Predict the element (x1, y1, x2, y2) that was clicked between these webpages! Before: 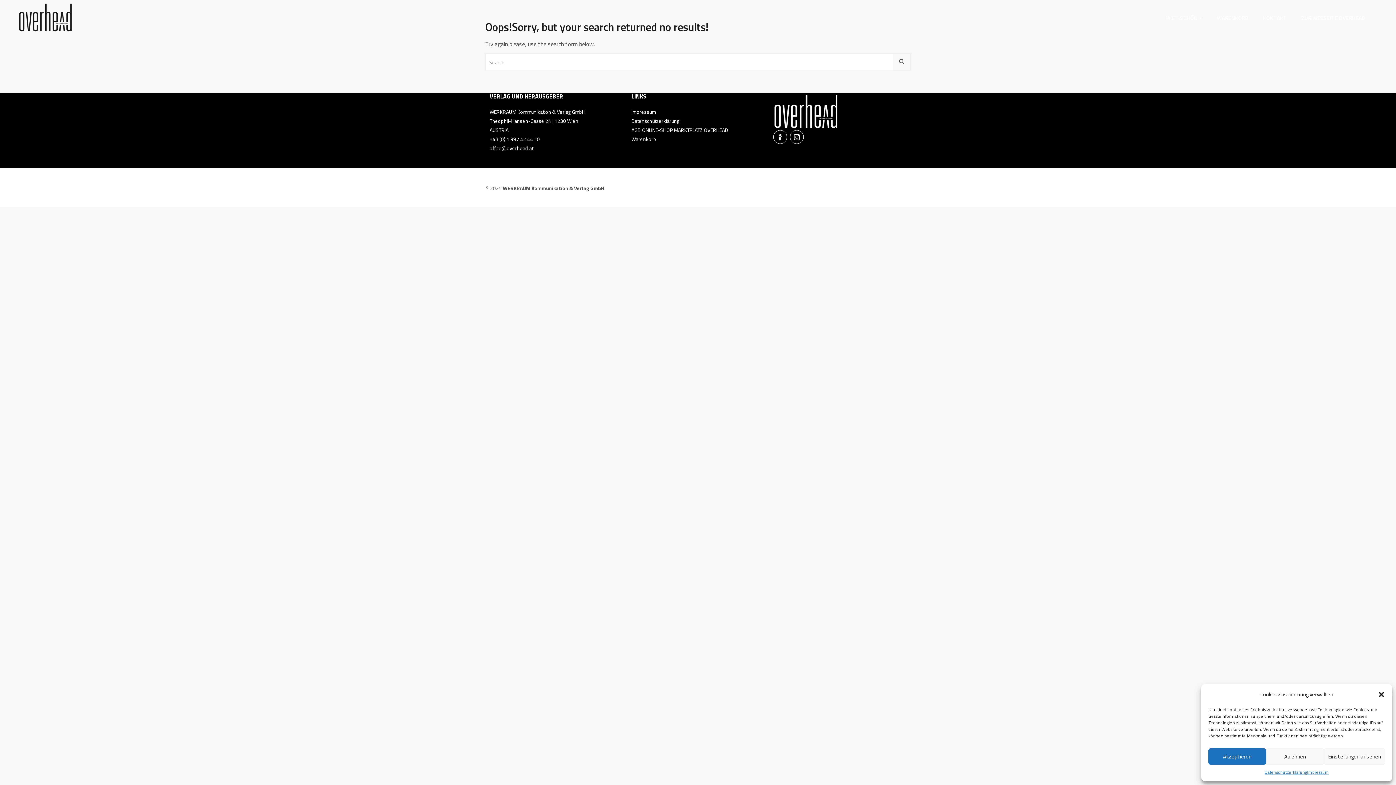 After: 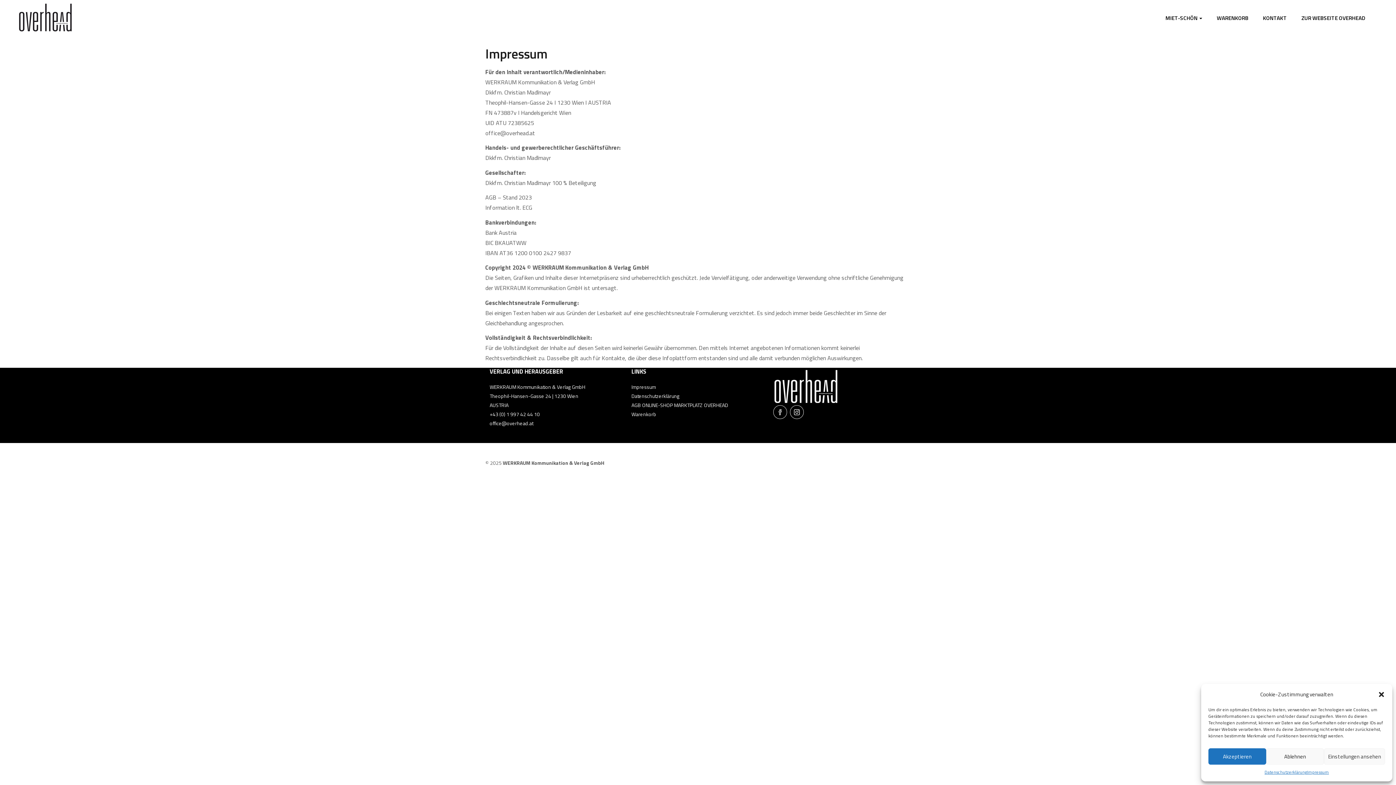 Action: label: Impressum bbox: (631, 108, 656, 115)